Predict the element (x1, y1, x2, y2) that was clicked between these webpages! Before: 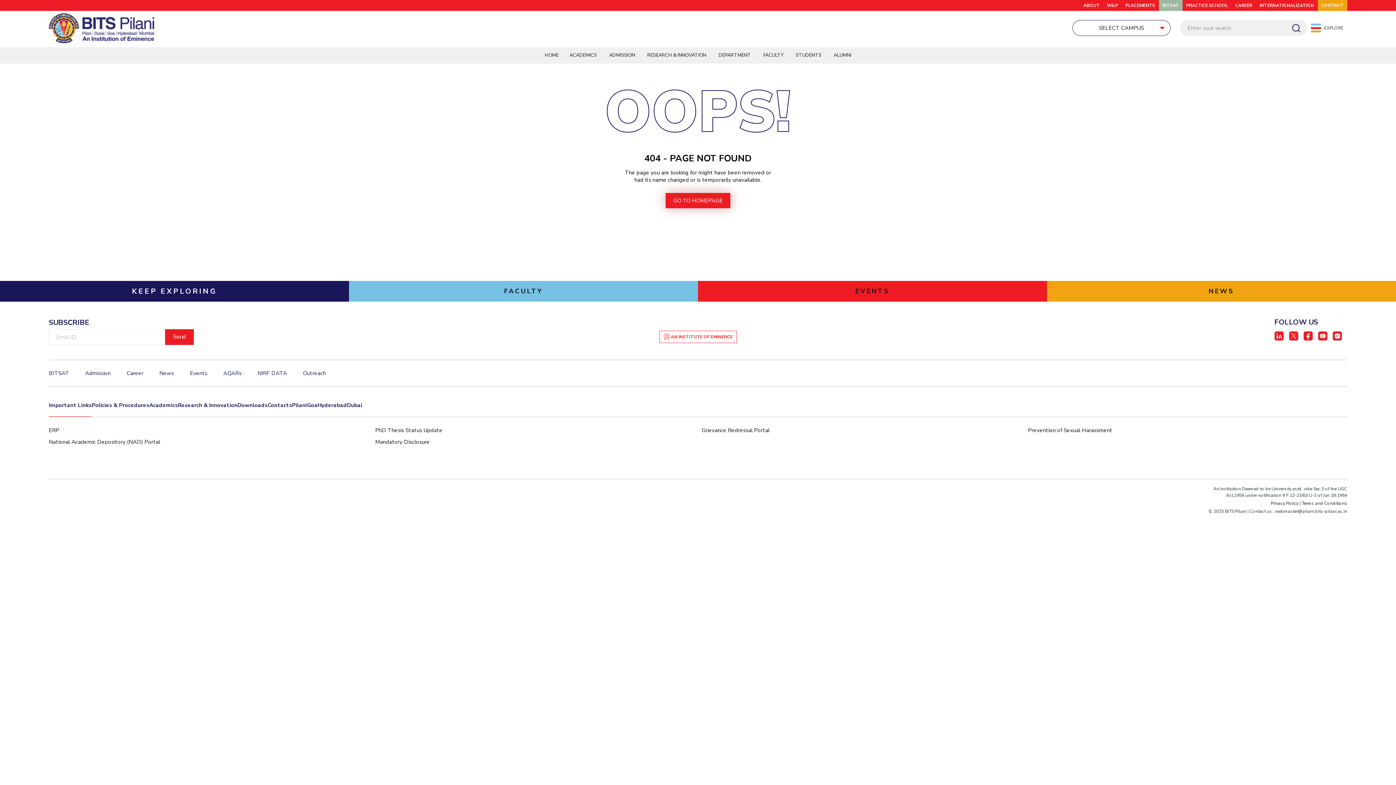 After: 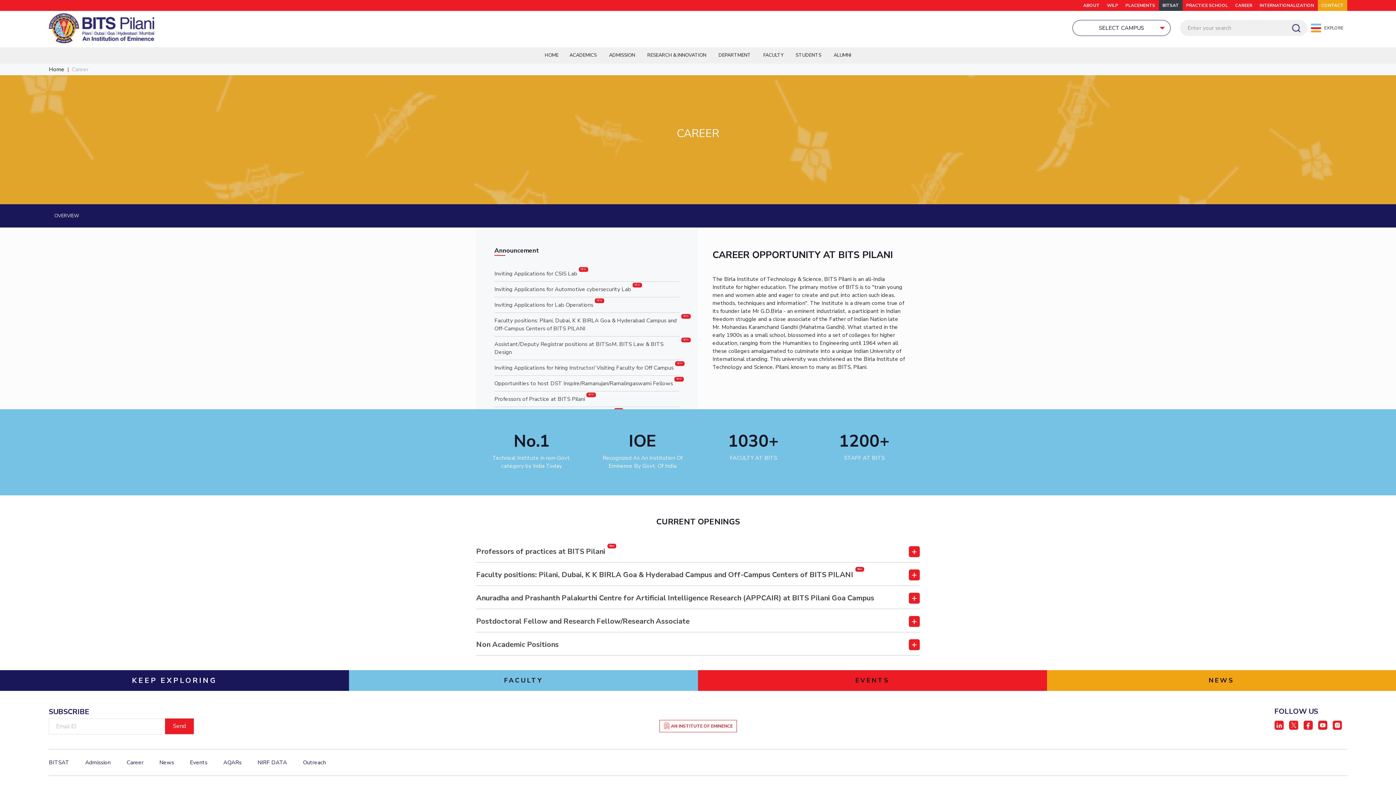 Action: bbox: (126, 369, 143, 377) label: Career